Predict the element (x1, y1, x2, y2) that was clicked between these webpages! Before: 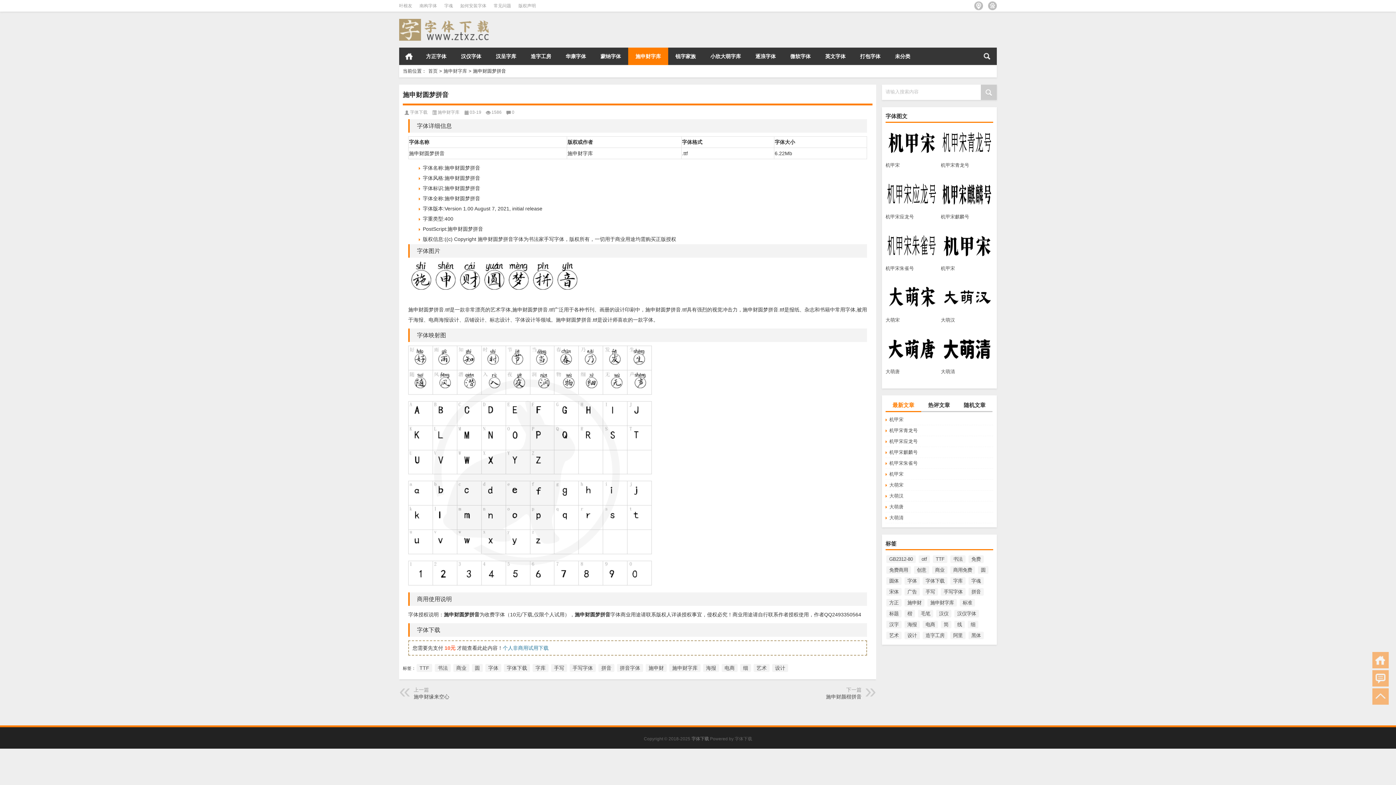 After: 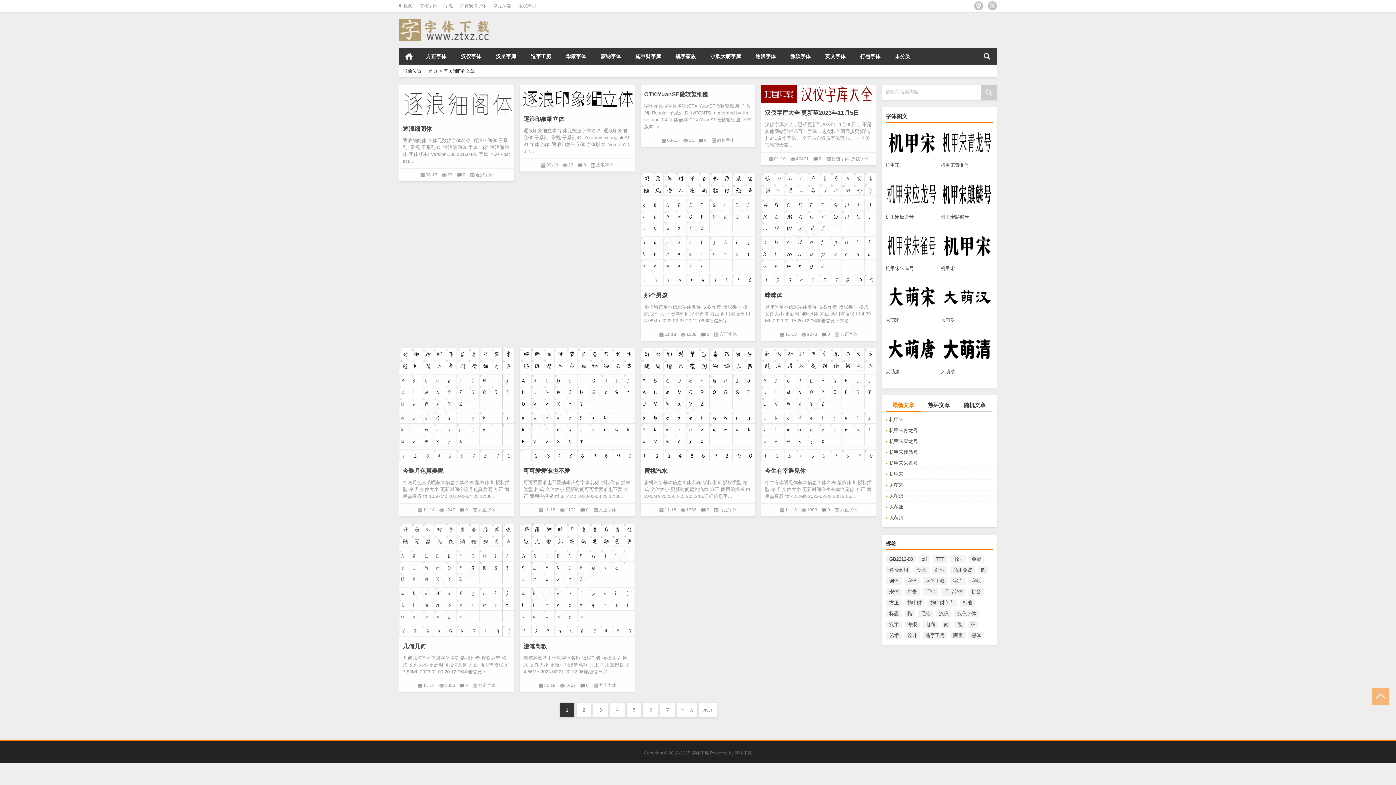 Action: label: 细 bbox: (968, 620, 978, 628)